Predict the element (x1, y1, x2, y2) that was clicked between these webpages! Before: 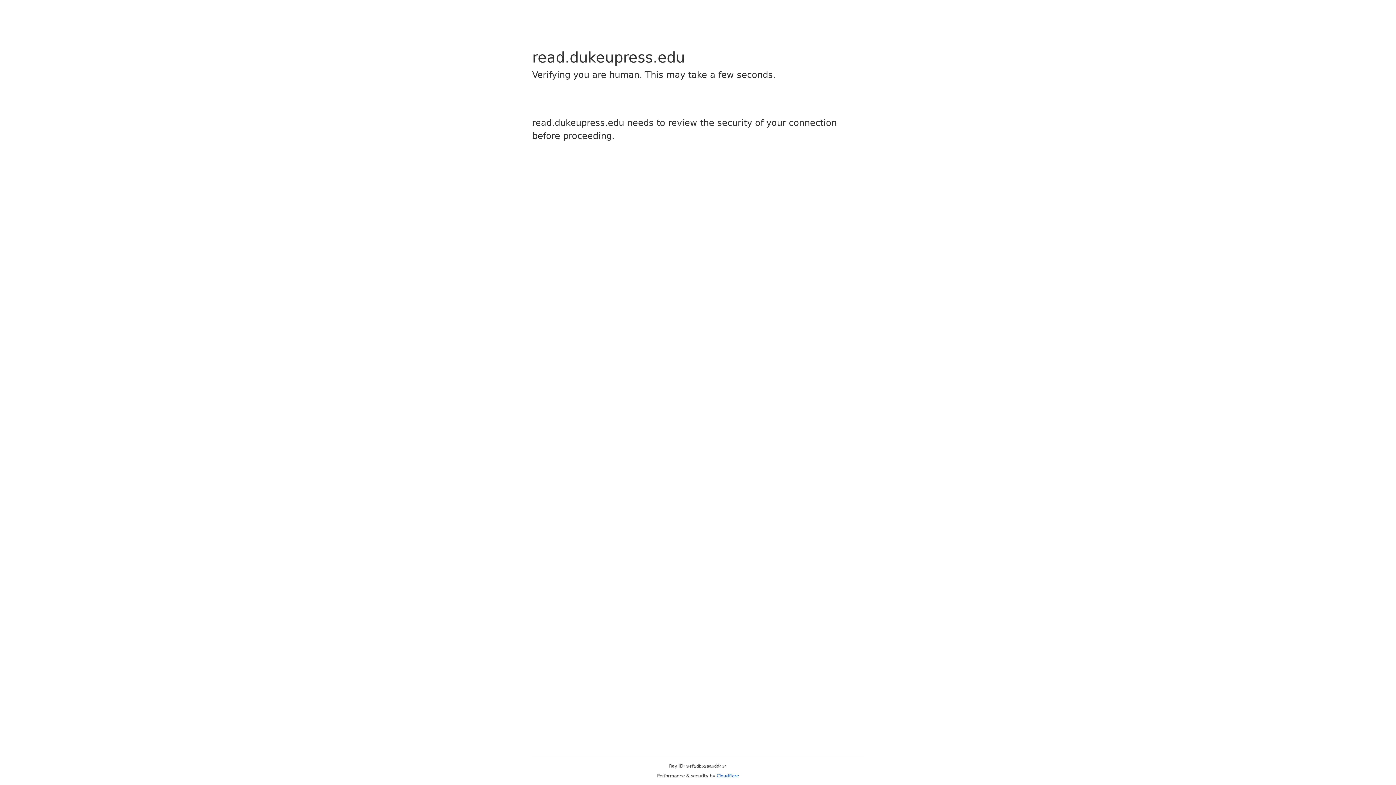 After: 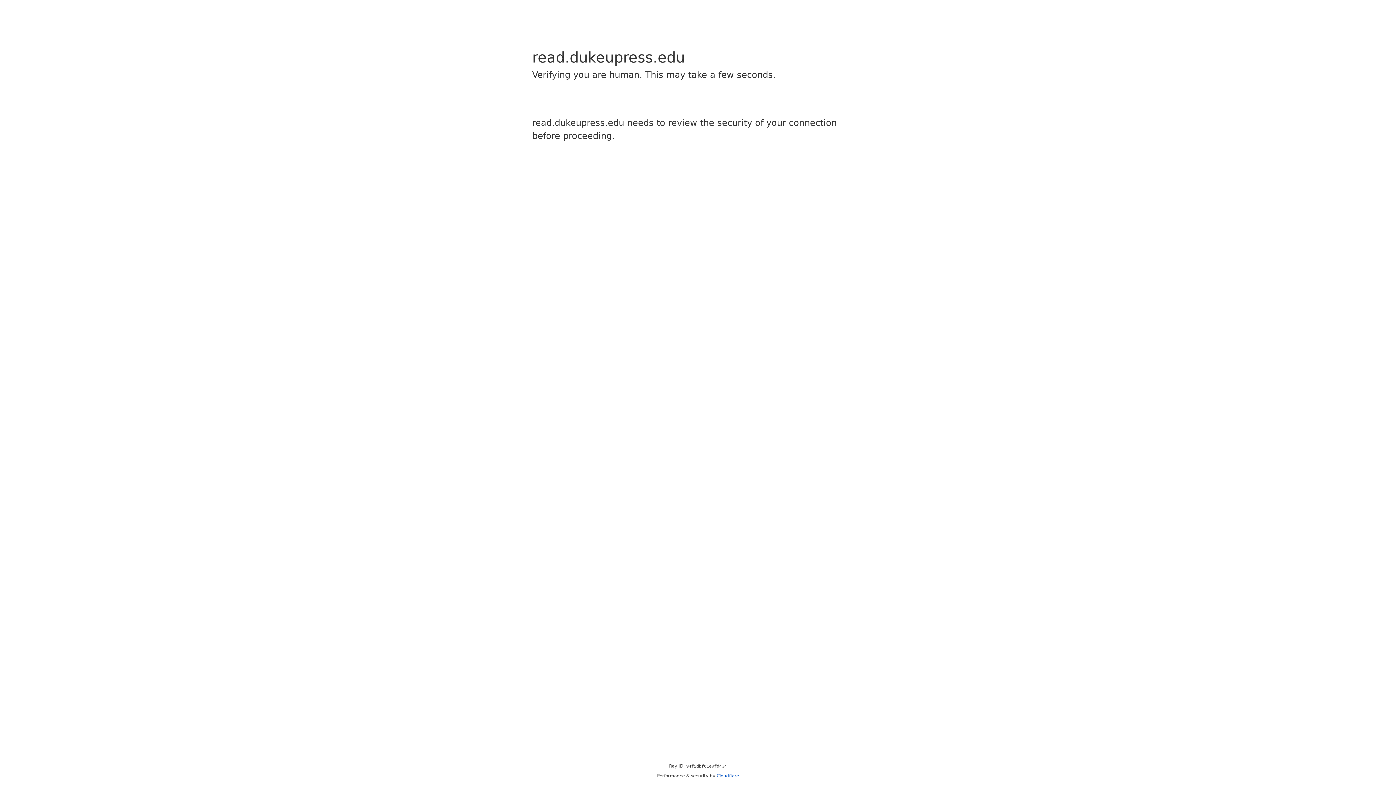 Action: bbox: (716, 773, 739, 778) label: Cloudflare